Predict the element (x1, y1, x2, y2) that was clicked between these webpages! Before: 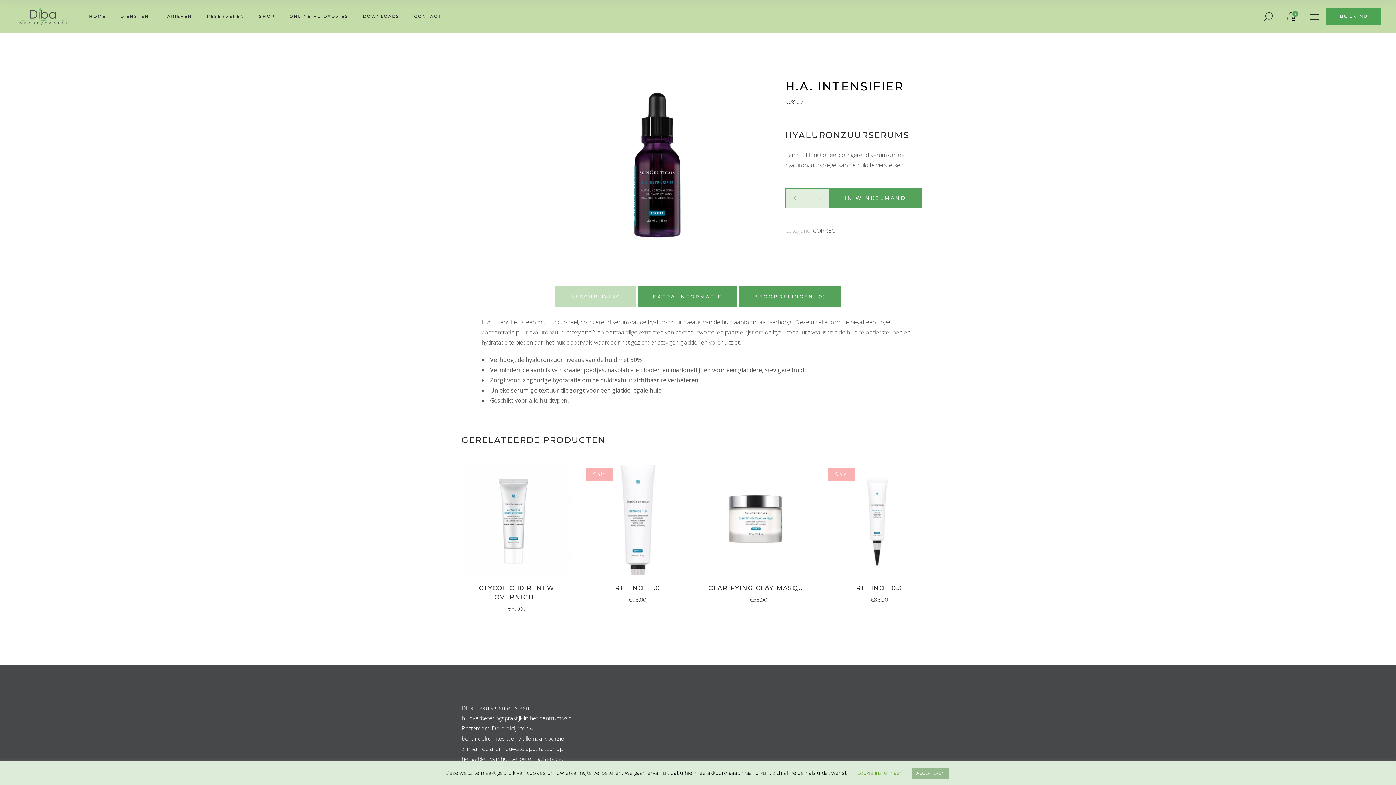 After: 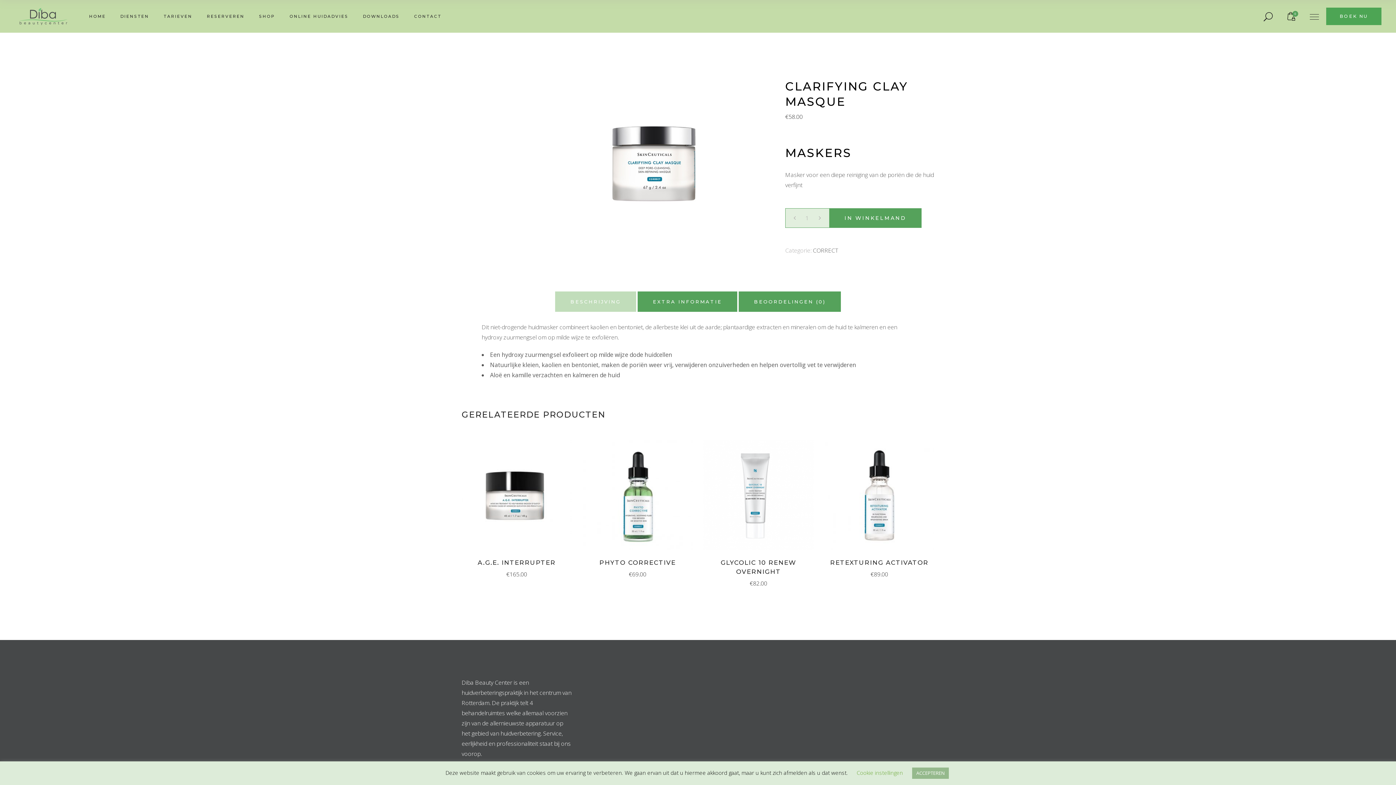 Action: bbox: (703, 465, 813, 575)